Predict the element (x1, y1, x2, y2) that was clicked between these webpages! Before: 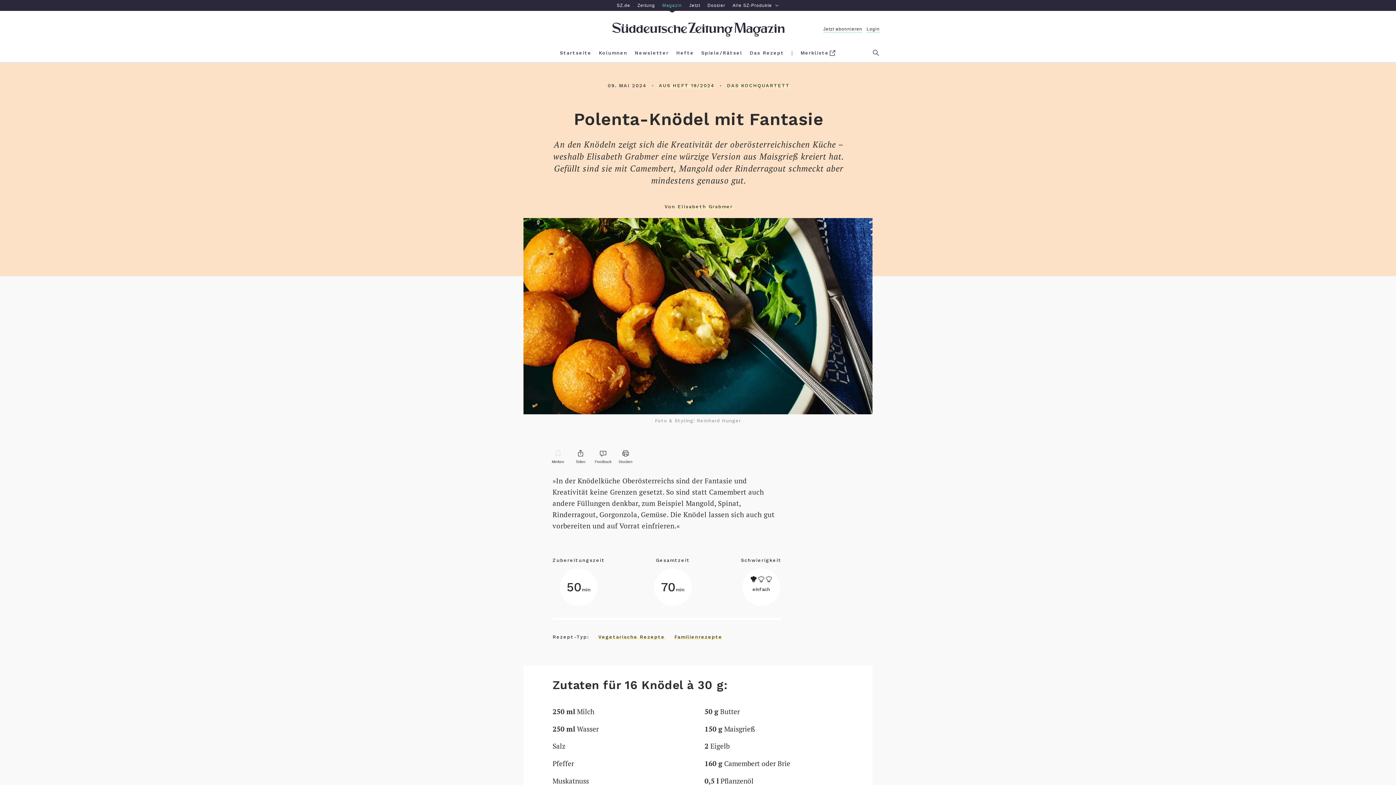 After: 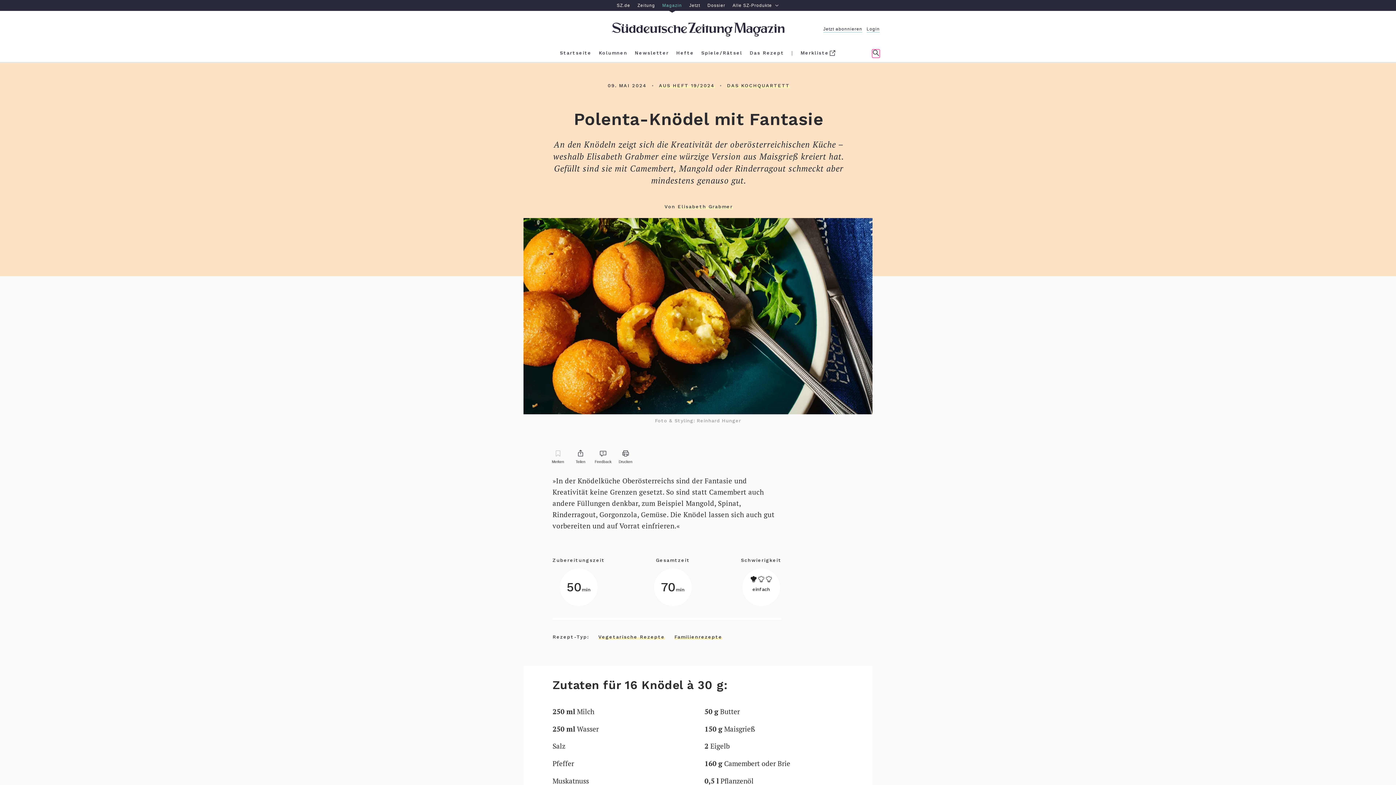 Action: bbox: (872, 49, 880, 56)